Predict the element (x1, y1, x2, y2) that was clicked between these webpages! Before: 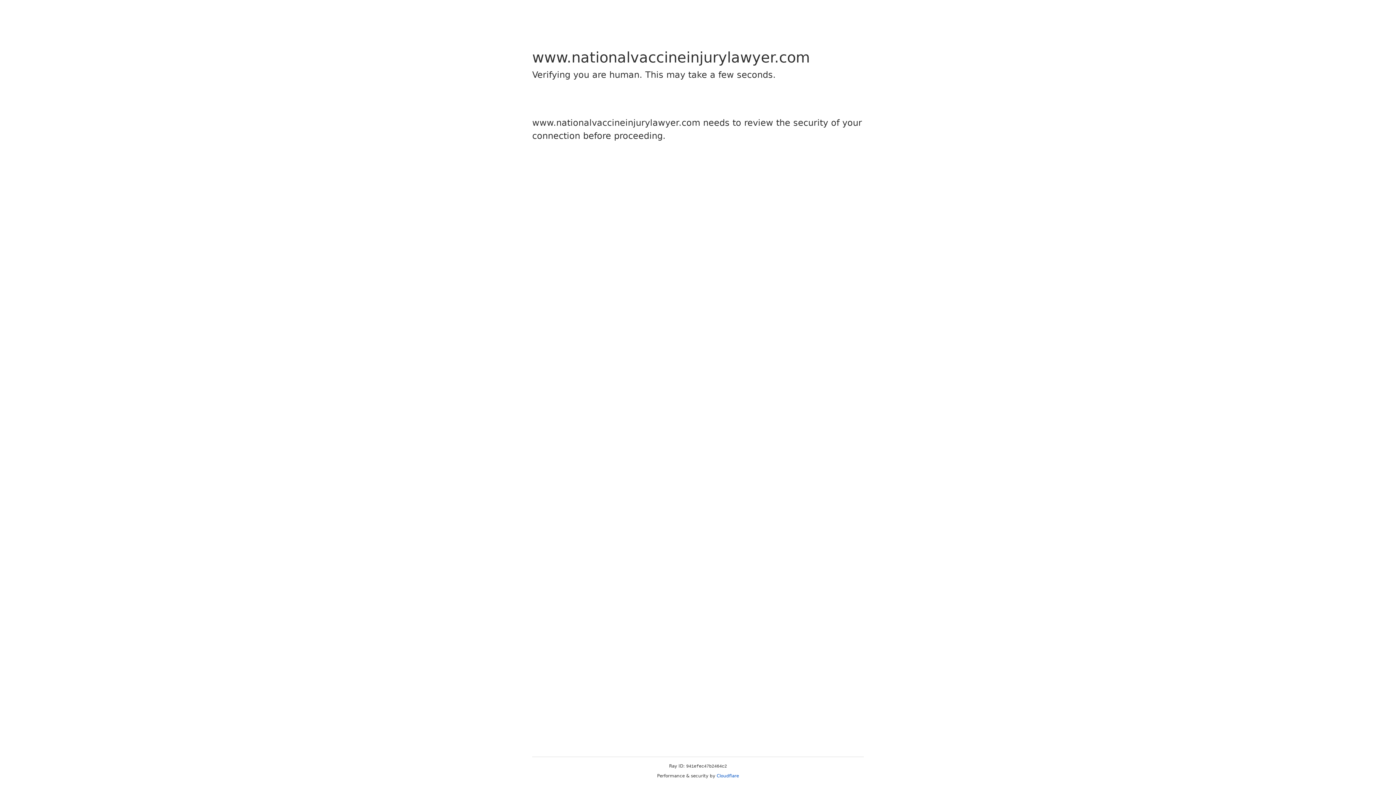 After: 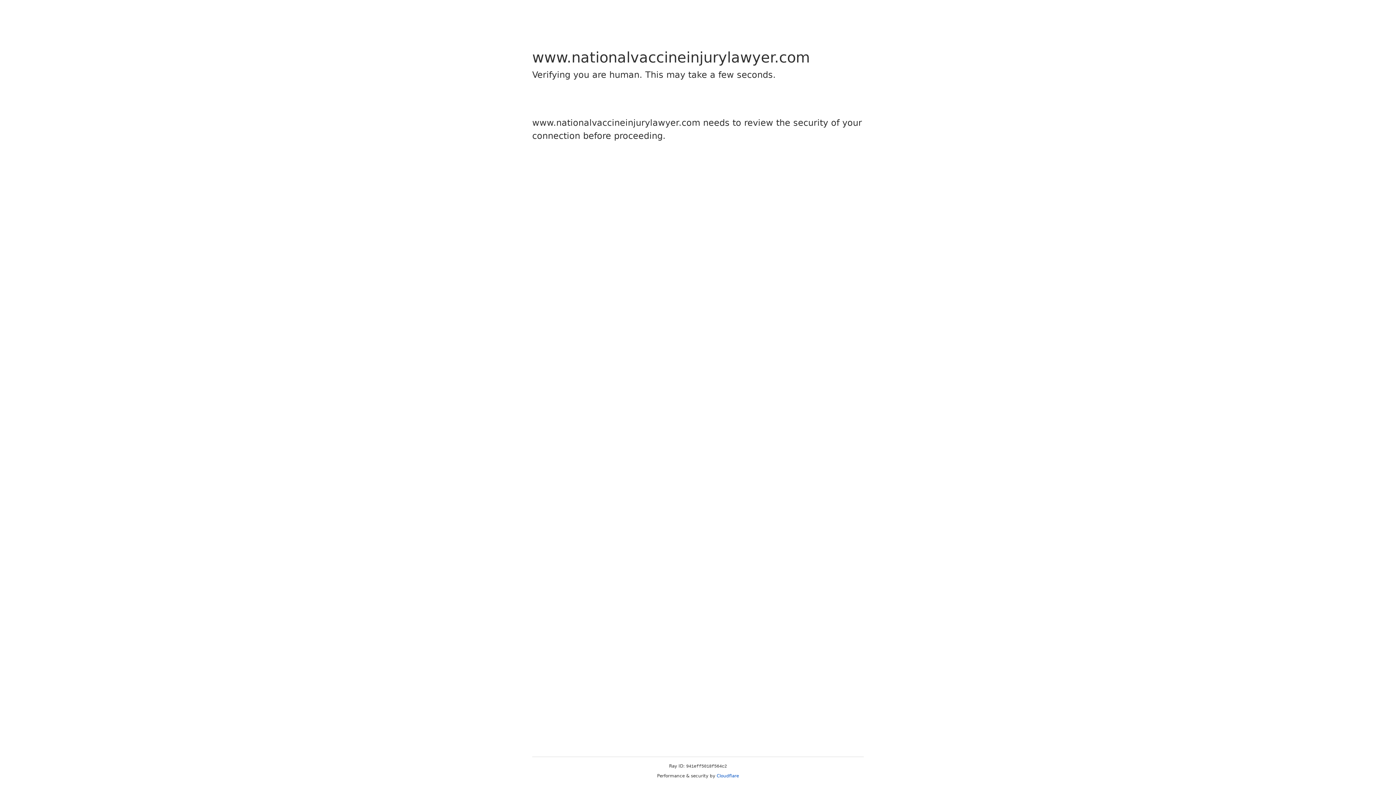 Action: bbox: (716, 773, 739, 778) label: Cloudflare